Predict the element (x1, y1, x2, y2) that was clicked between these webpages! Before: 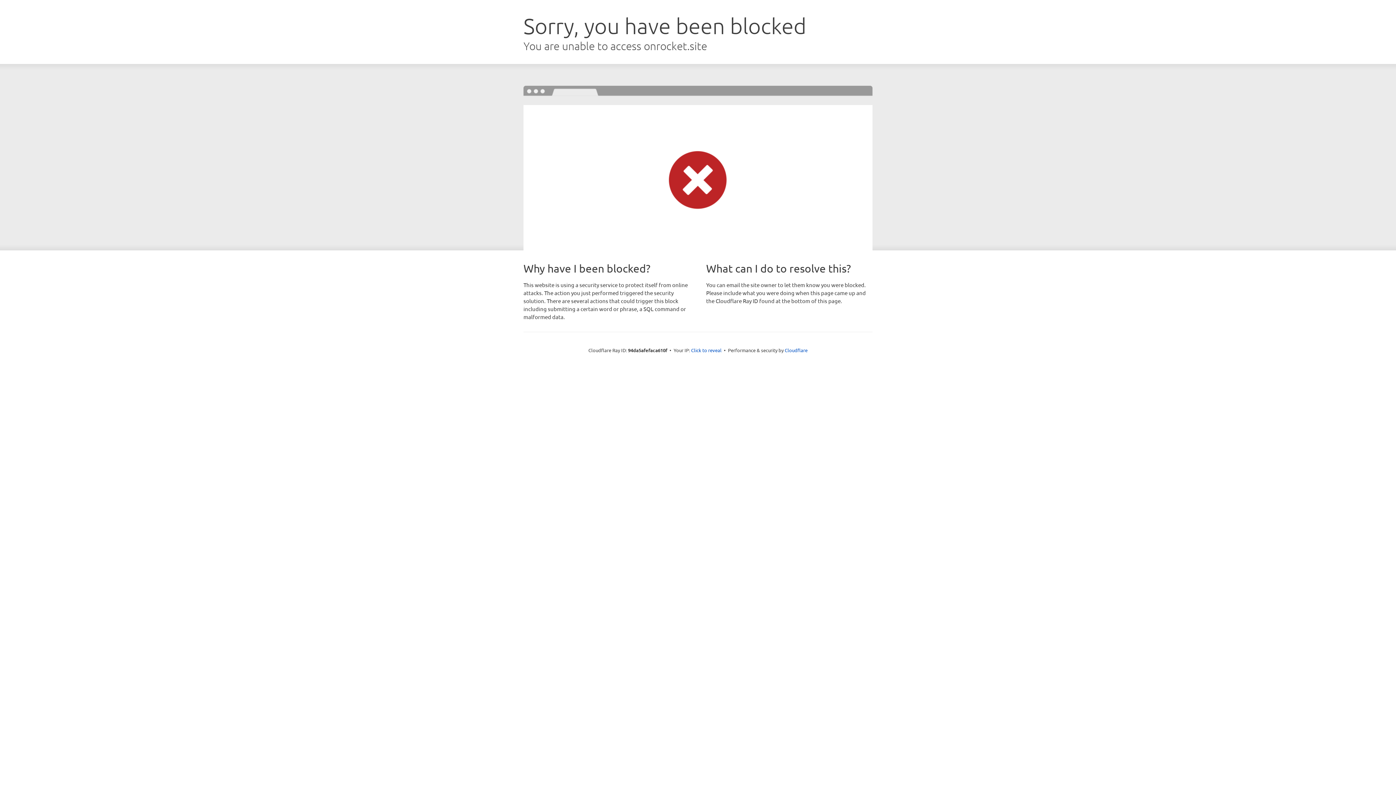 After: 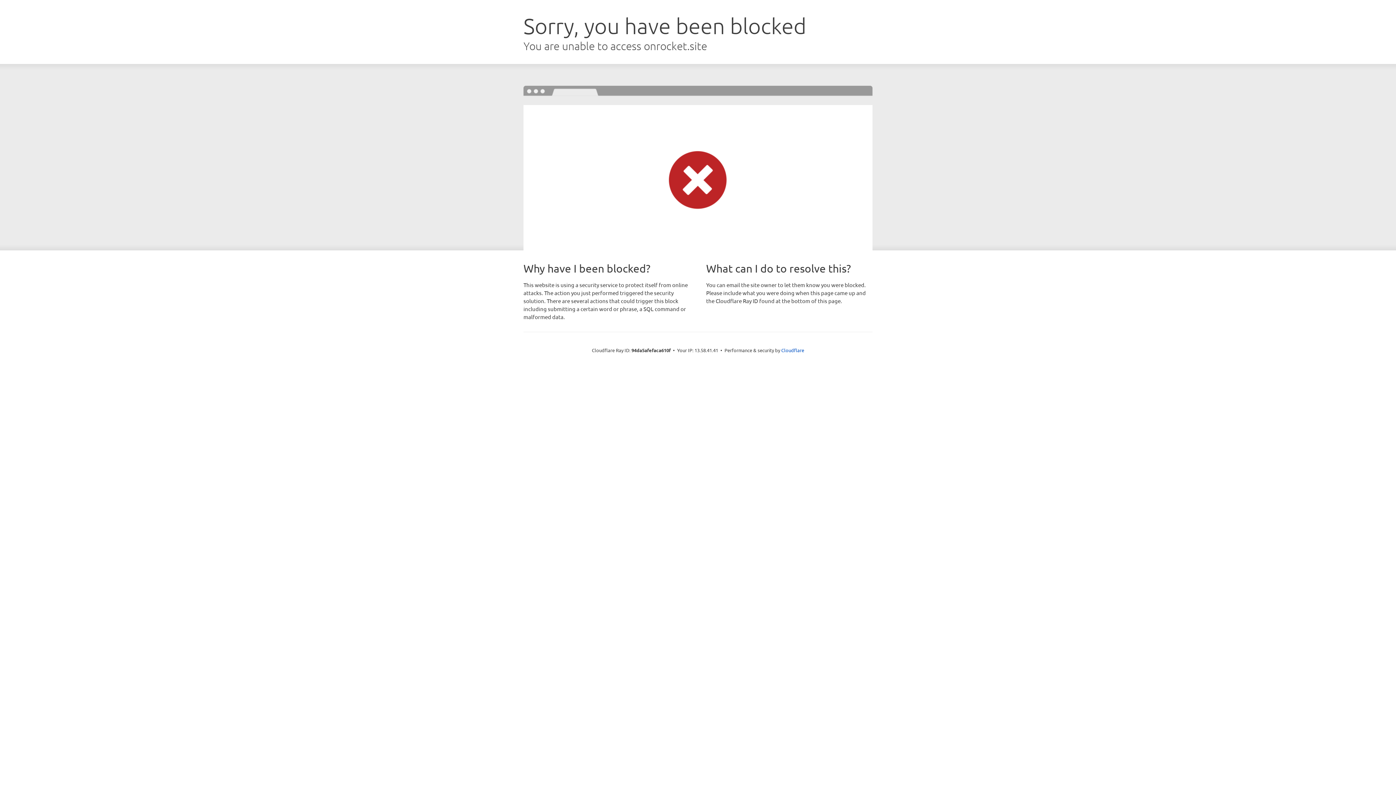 Action: bbox: (691, 346, 721, 353) label: Click to reveal